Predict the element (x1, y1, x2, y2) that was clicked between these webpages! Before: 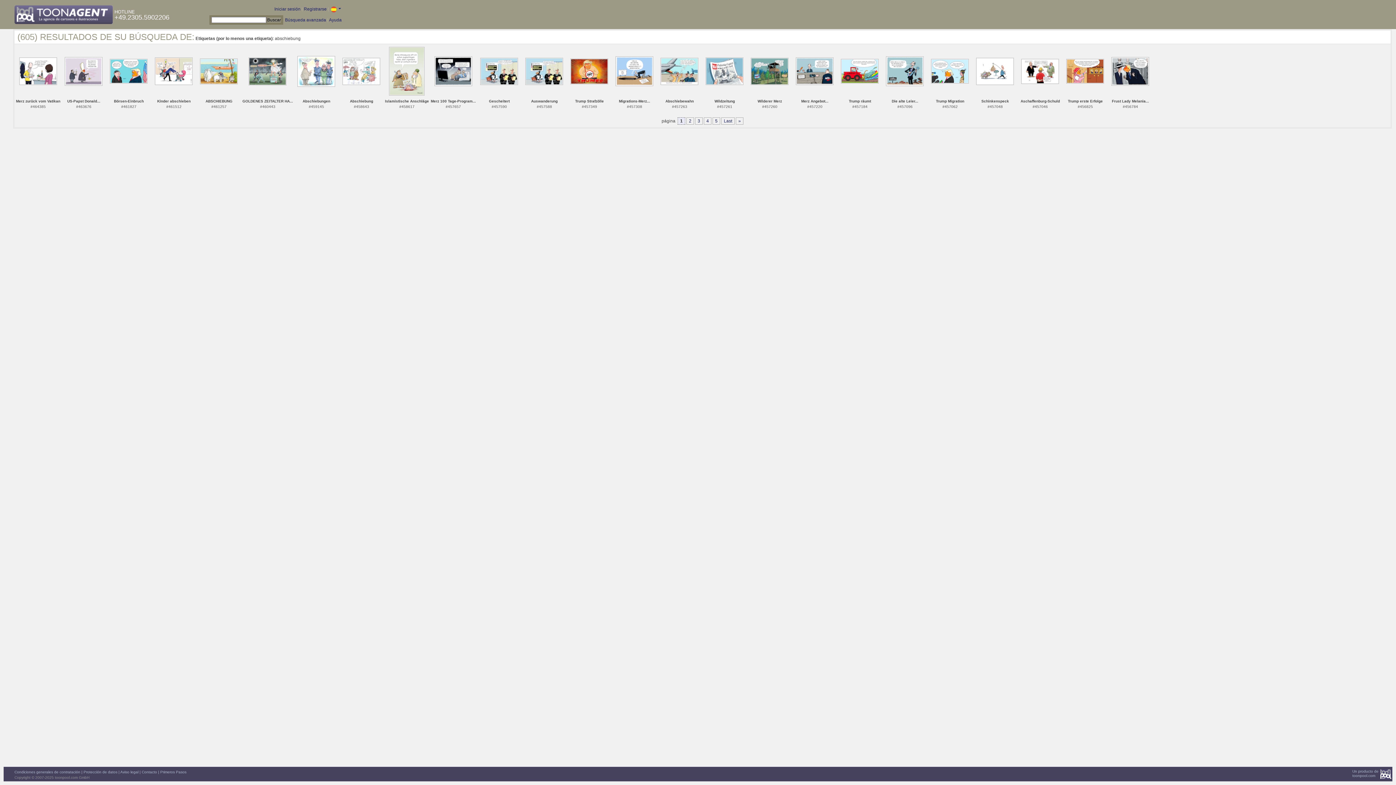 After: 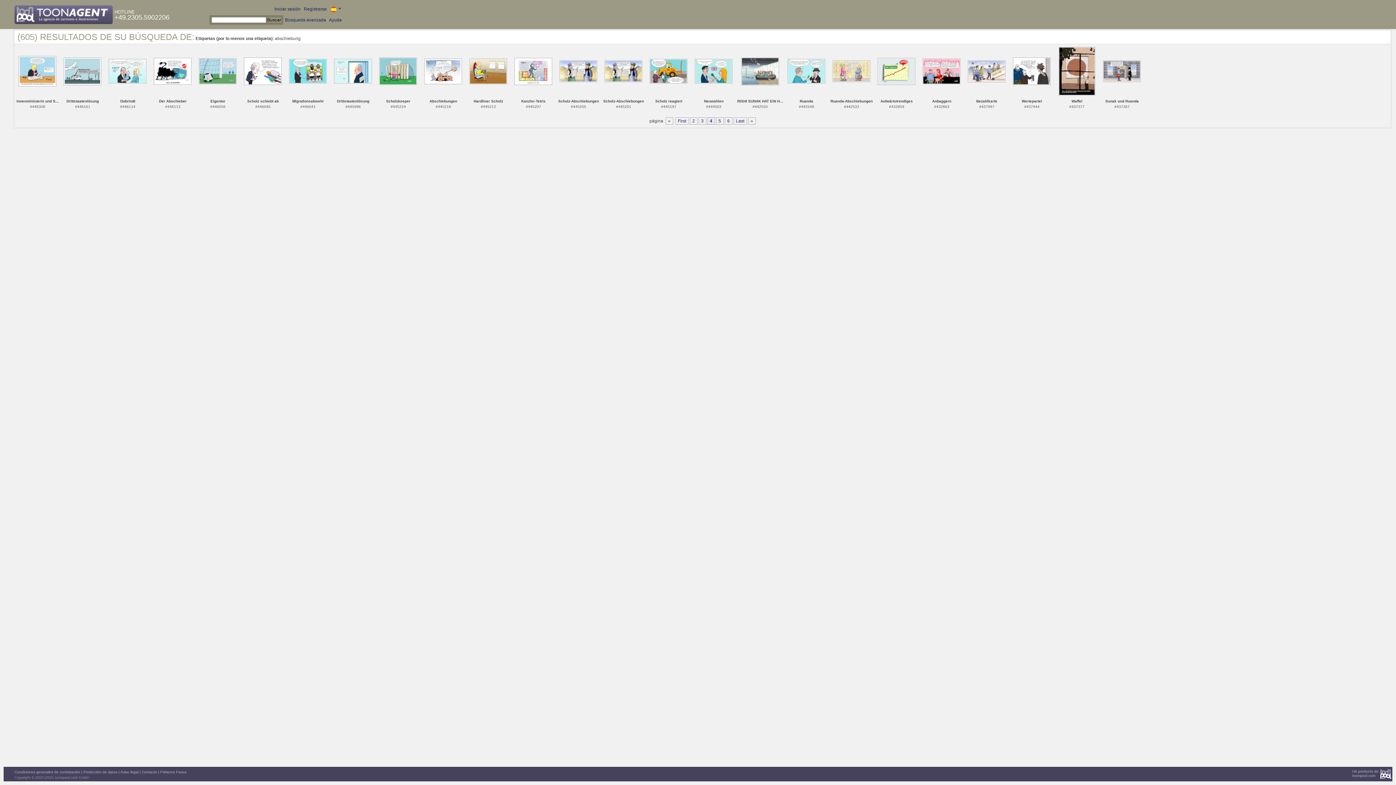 Action: label: 4 bbox: (704, 117, 711, 124)